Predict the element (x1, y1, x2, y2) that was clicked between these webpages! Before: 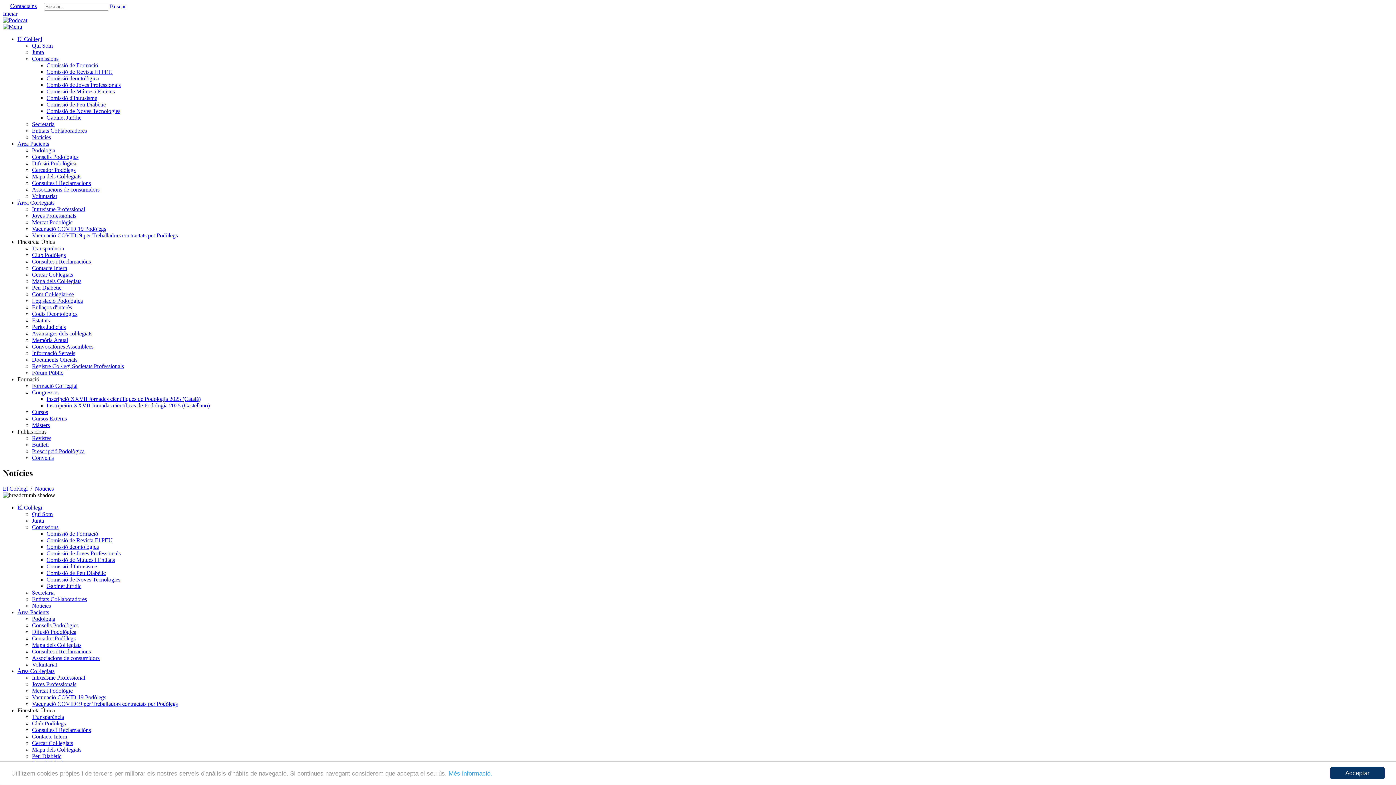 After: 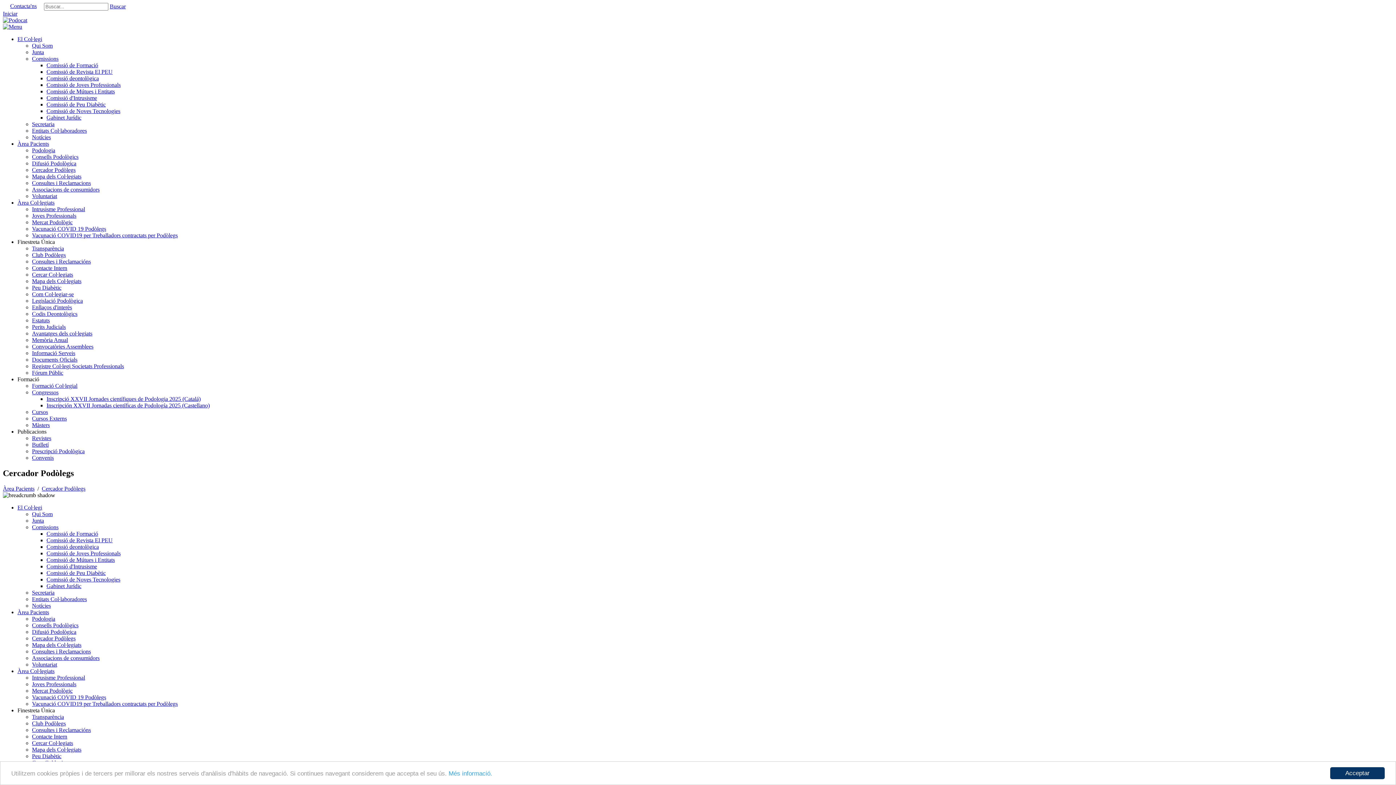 Action: label: Cercador Podòlegs bbox: (32, 166, 75, 173)